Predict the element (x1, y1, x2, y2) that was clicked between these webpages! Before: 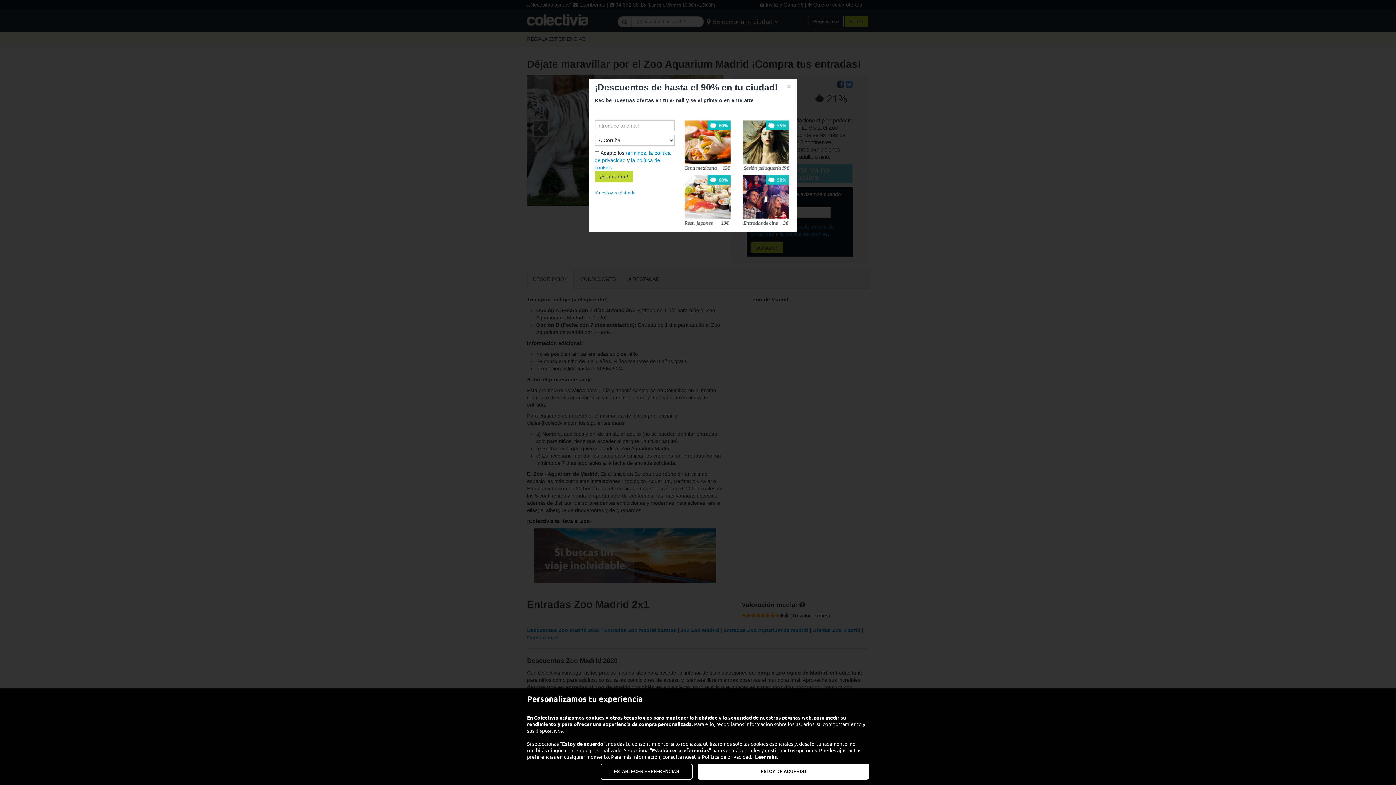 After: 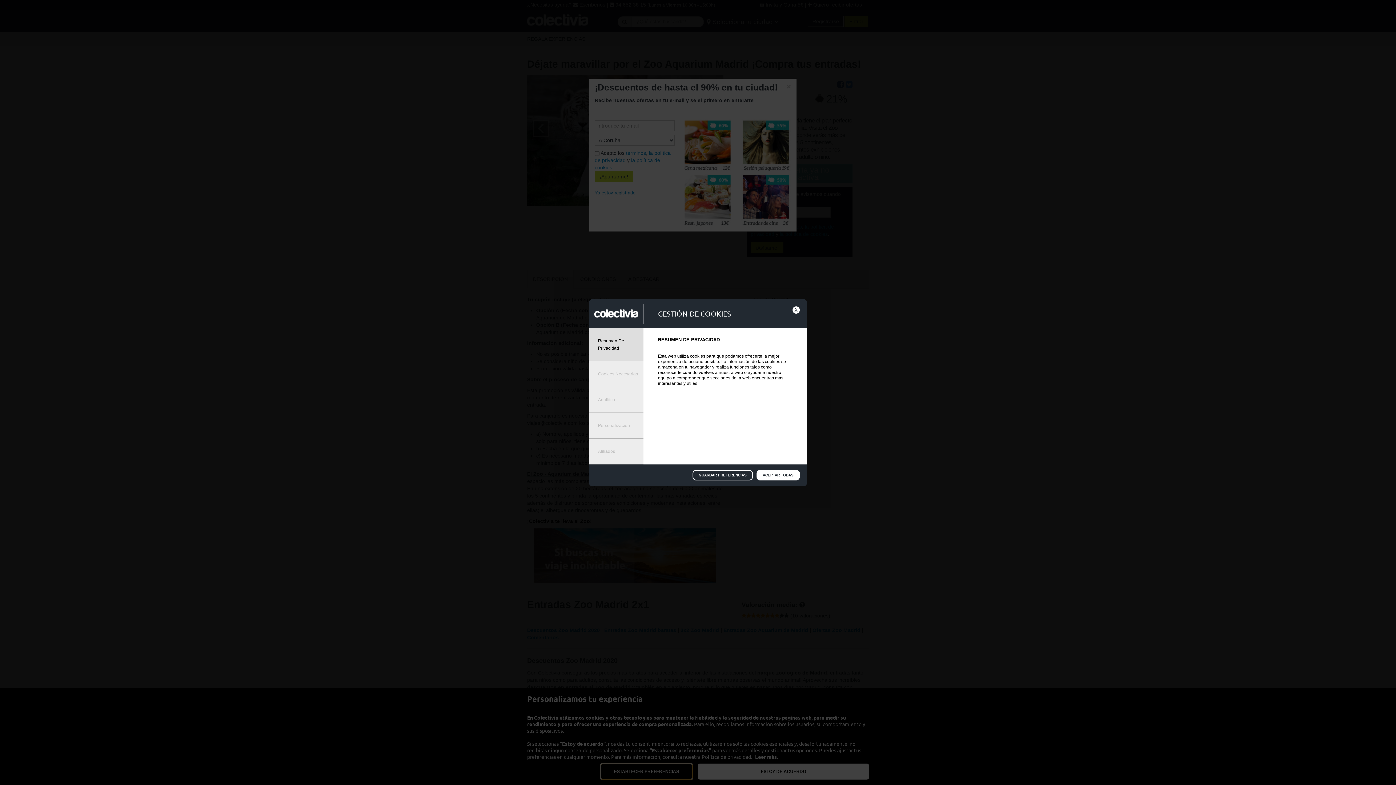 Action: bbox: (600, 764, 692, 780) label: ESTABLECER PREFERENCIAS